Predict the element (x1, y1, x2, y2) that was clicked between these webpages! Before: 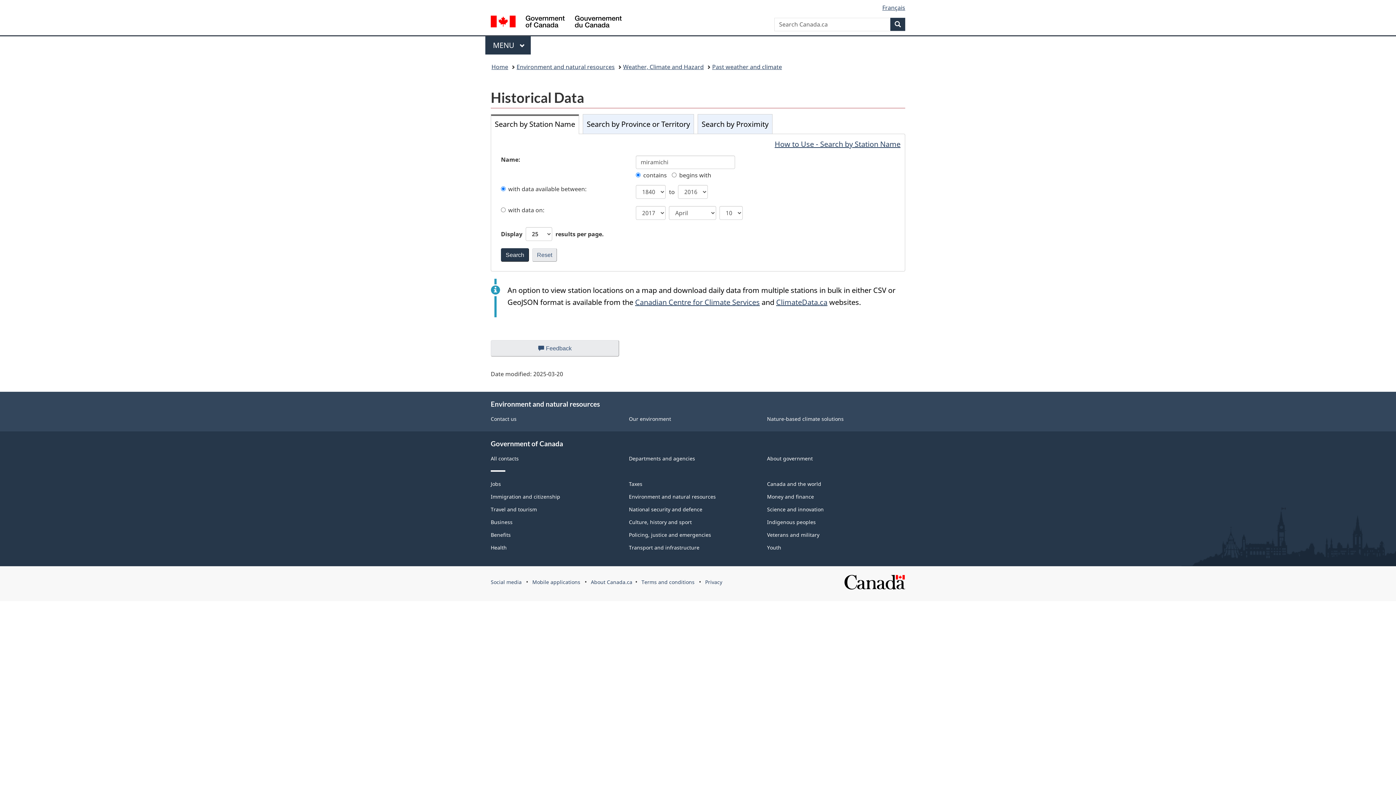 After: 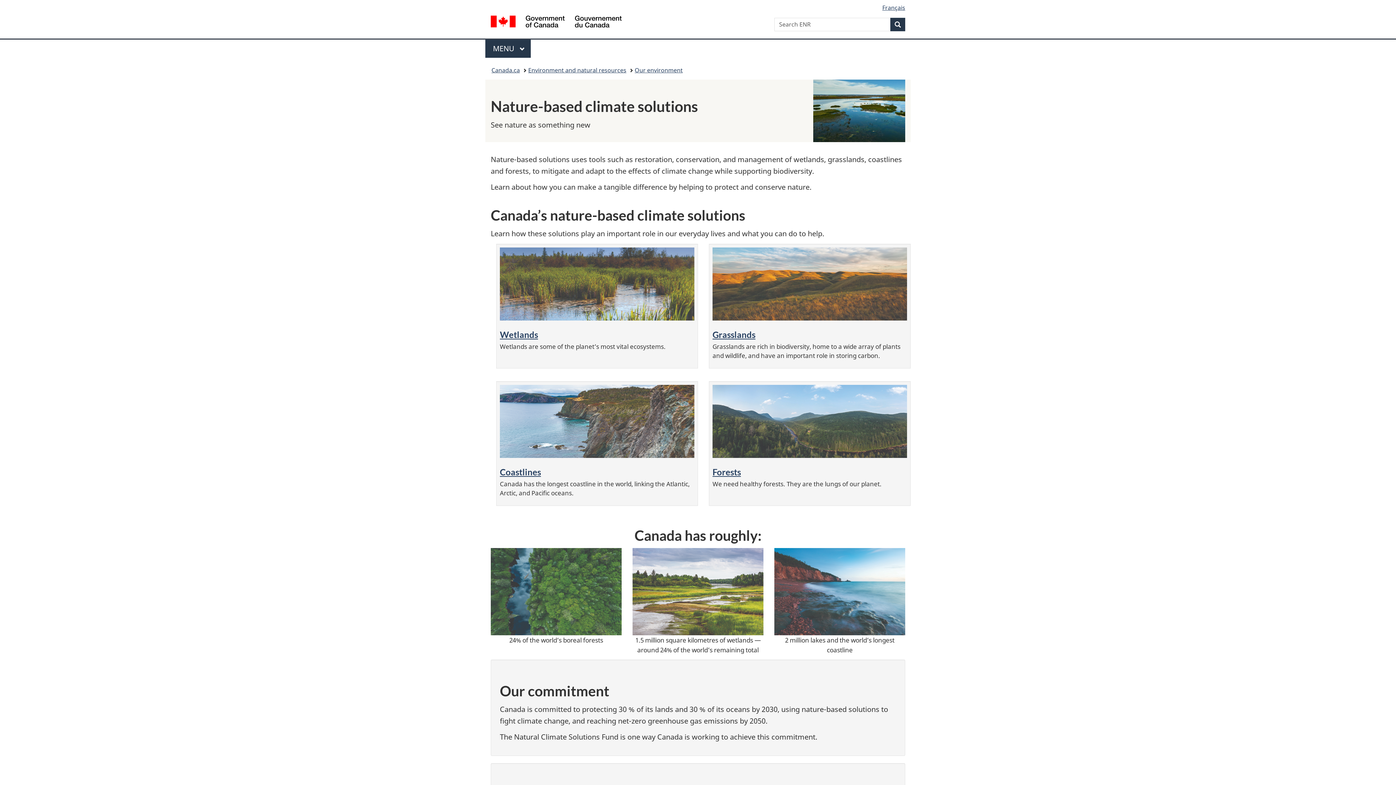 Action: label: Nature-based climate solutions bbox: (767, 415, 843, 422)